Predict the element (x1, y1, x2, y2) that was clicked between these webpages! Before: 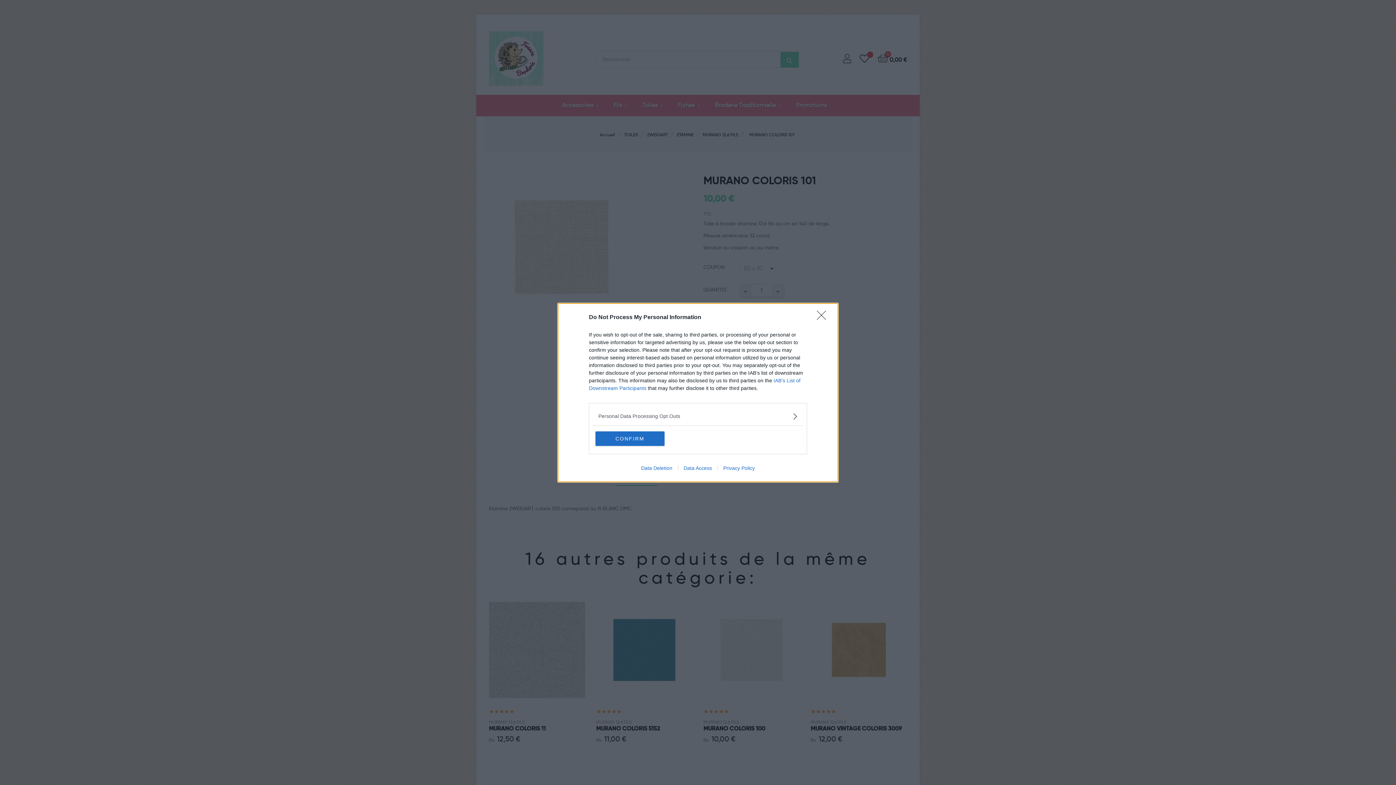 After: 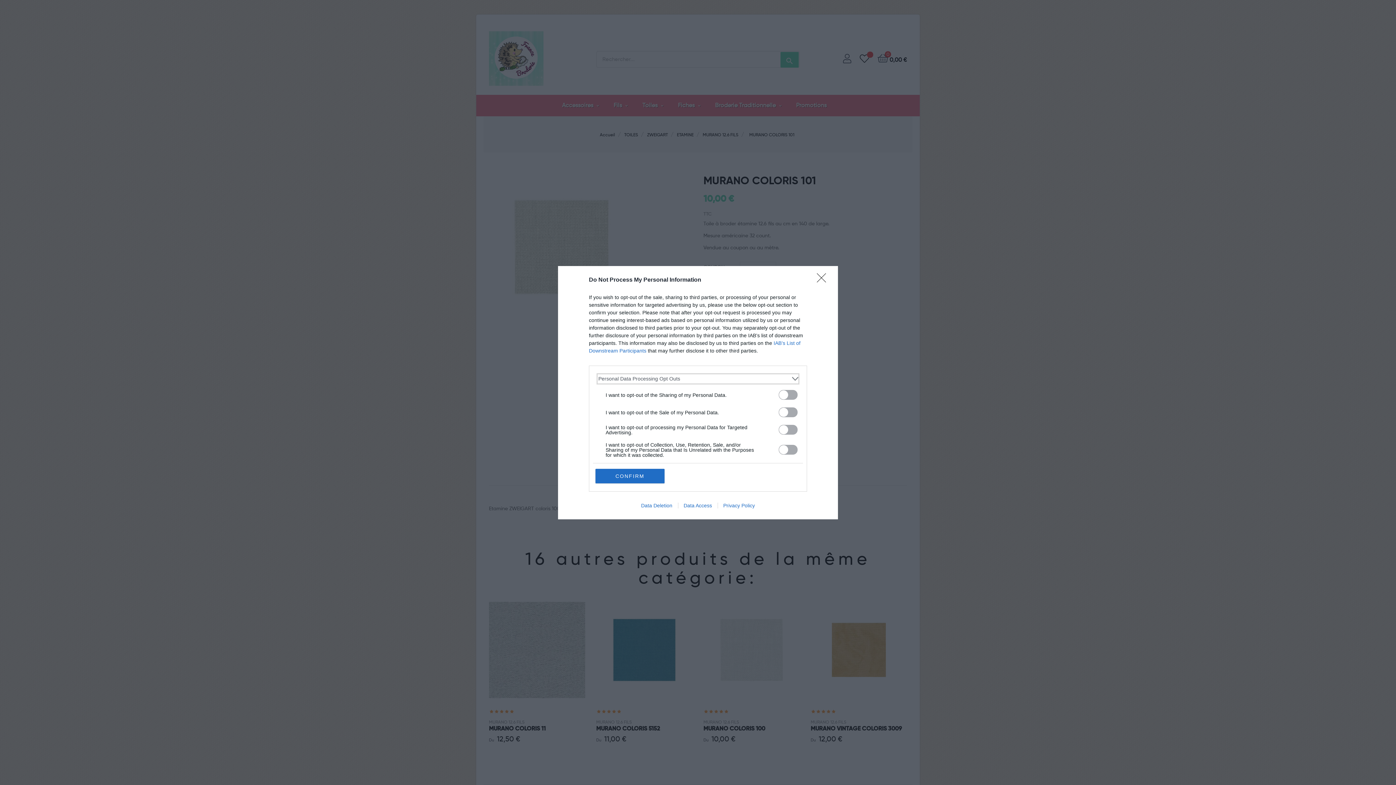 Action: bbox: (598, 412, 797, 420) label: Opt-Outs